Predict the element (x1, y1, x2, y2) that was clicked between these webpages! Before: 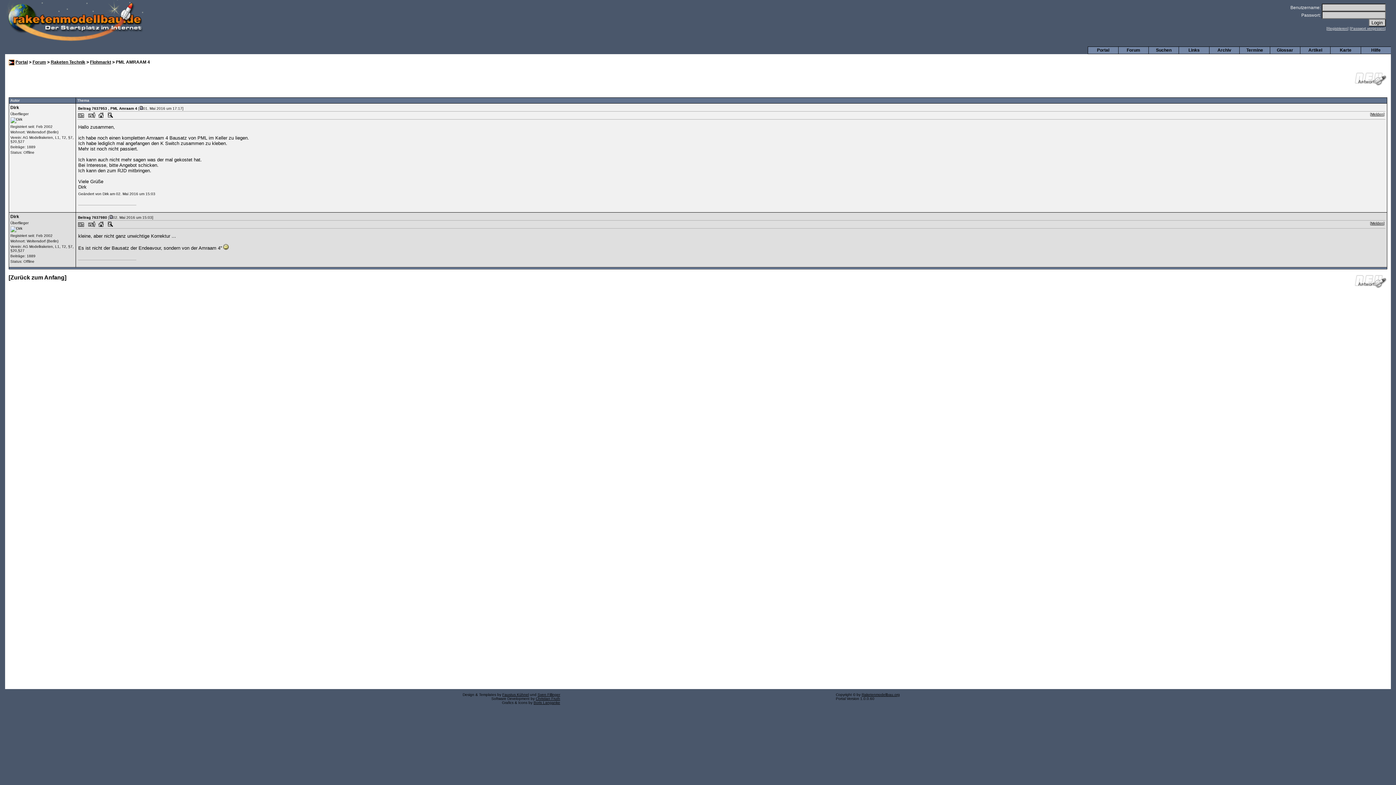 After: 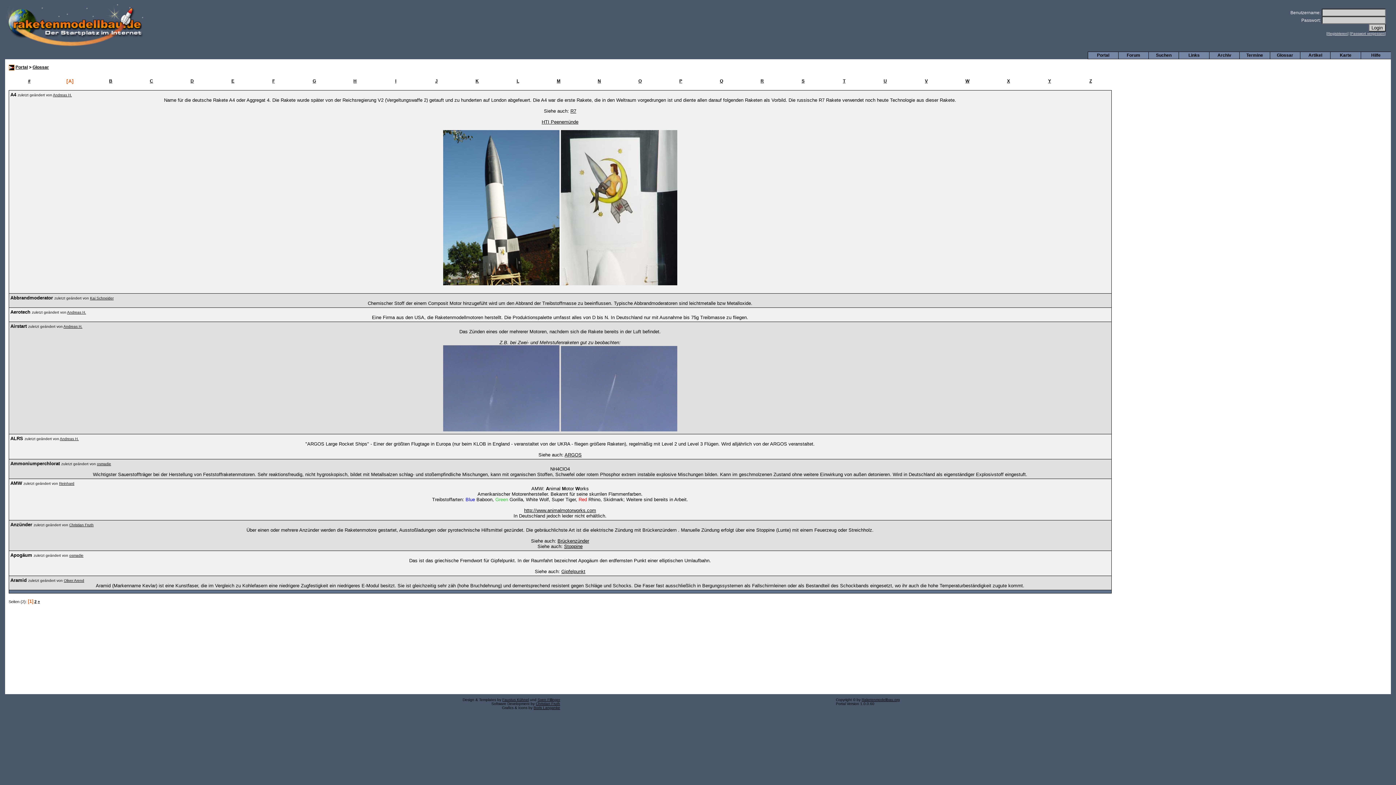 Action: bbox: (1270, 46, 1300, 54) label: Glossar